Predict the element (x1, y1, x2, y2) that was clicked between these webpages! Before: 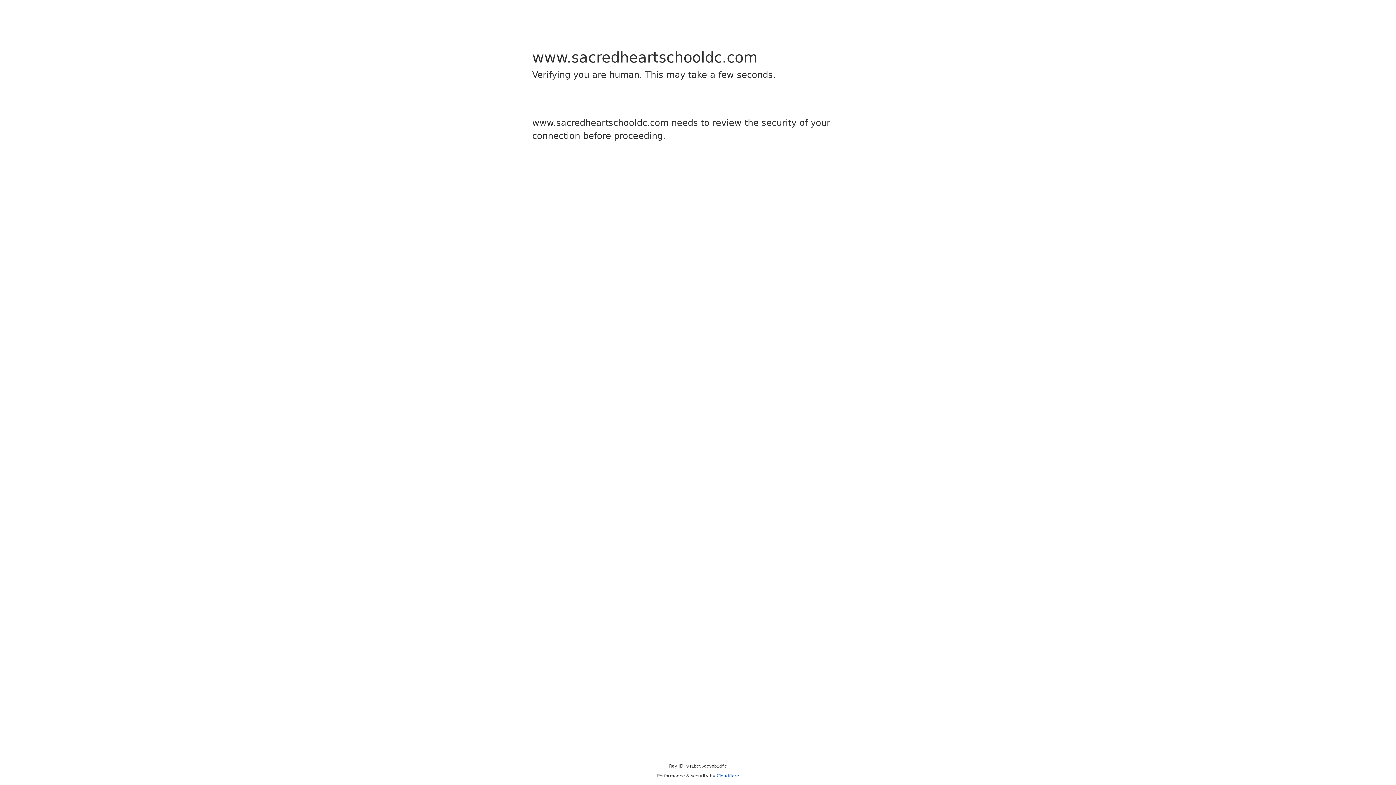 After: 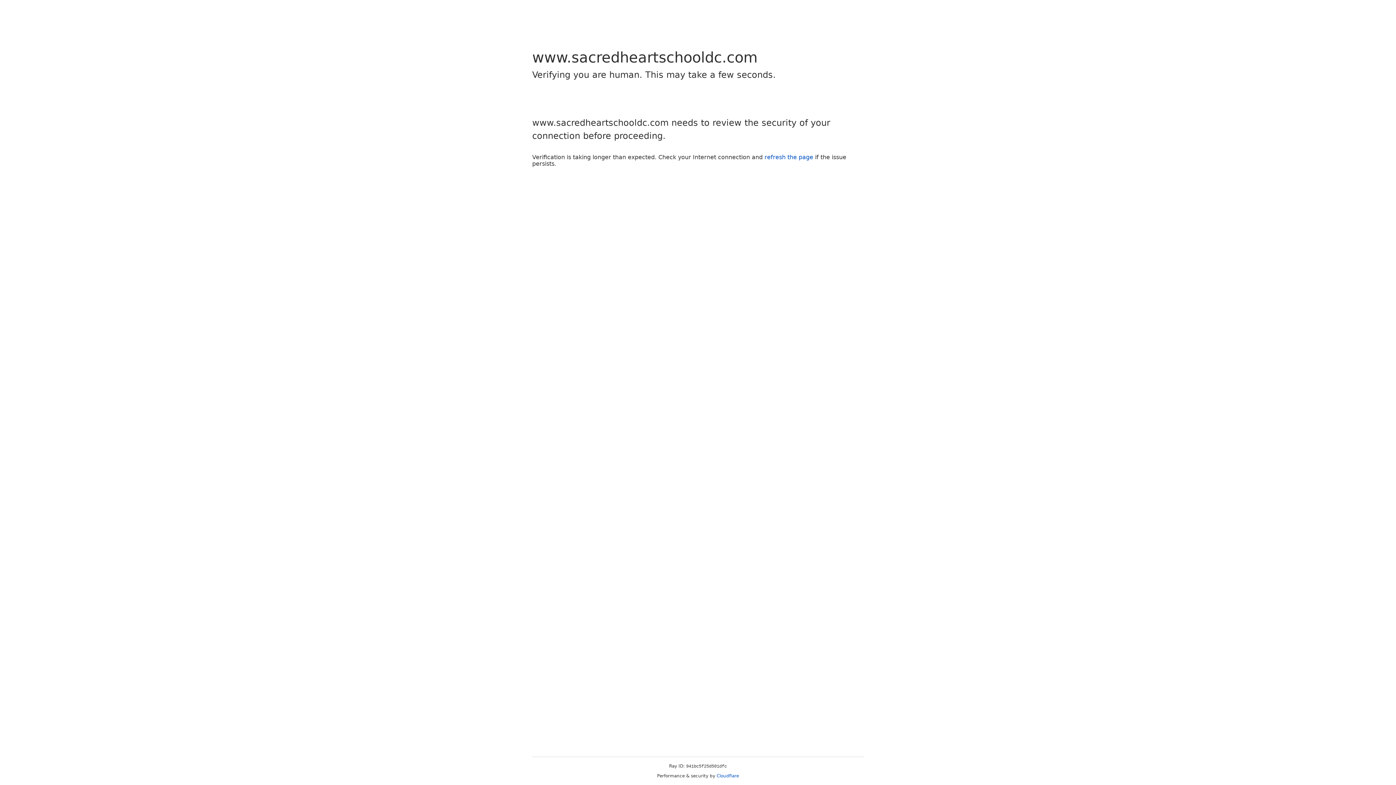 Action: bbox: (716, 773, 739, 778) label: Cloudflare